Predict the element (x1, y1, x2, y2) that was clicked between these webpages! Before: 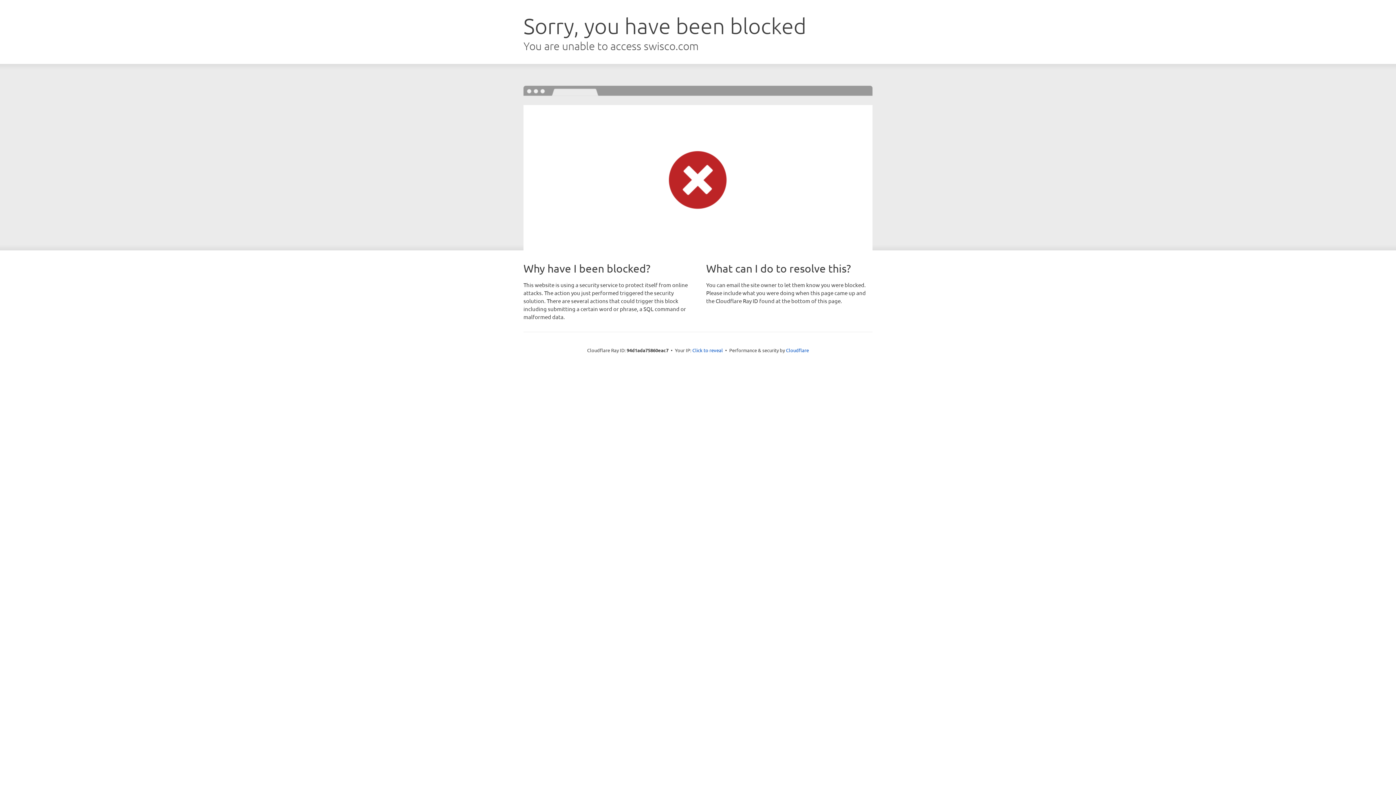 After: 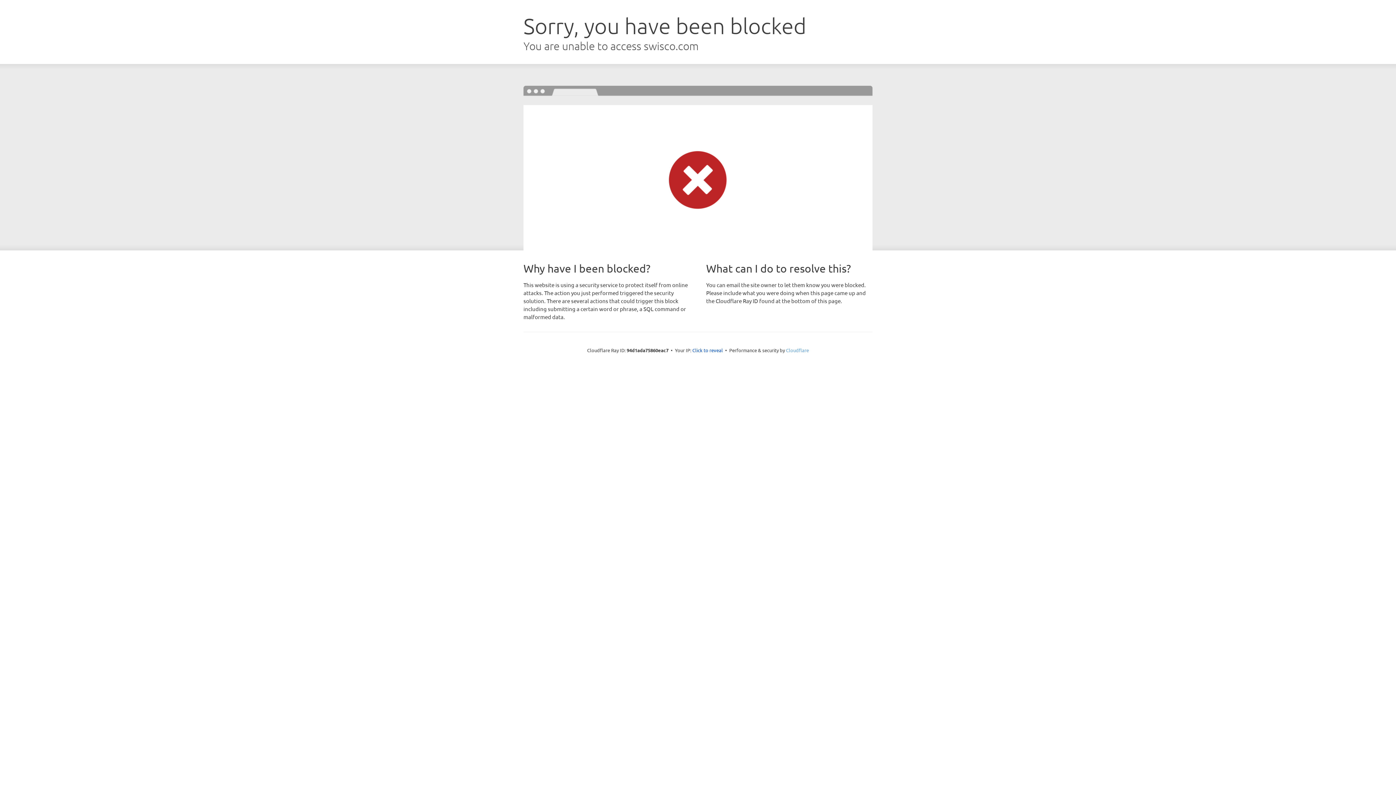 Action: bbox: (786, 347, 809, 353) label: Cloudflare